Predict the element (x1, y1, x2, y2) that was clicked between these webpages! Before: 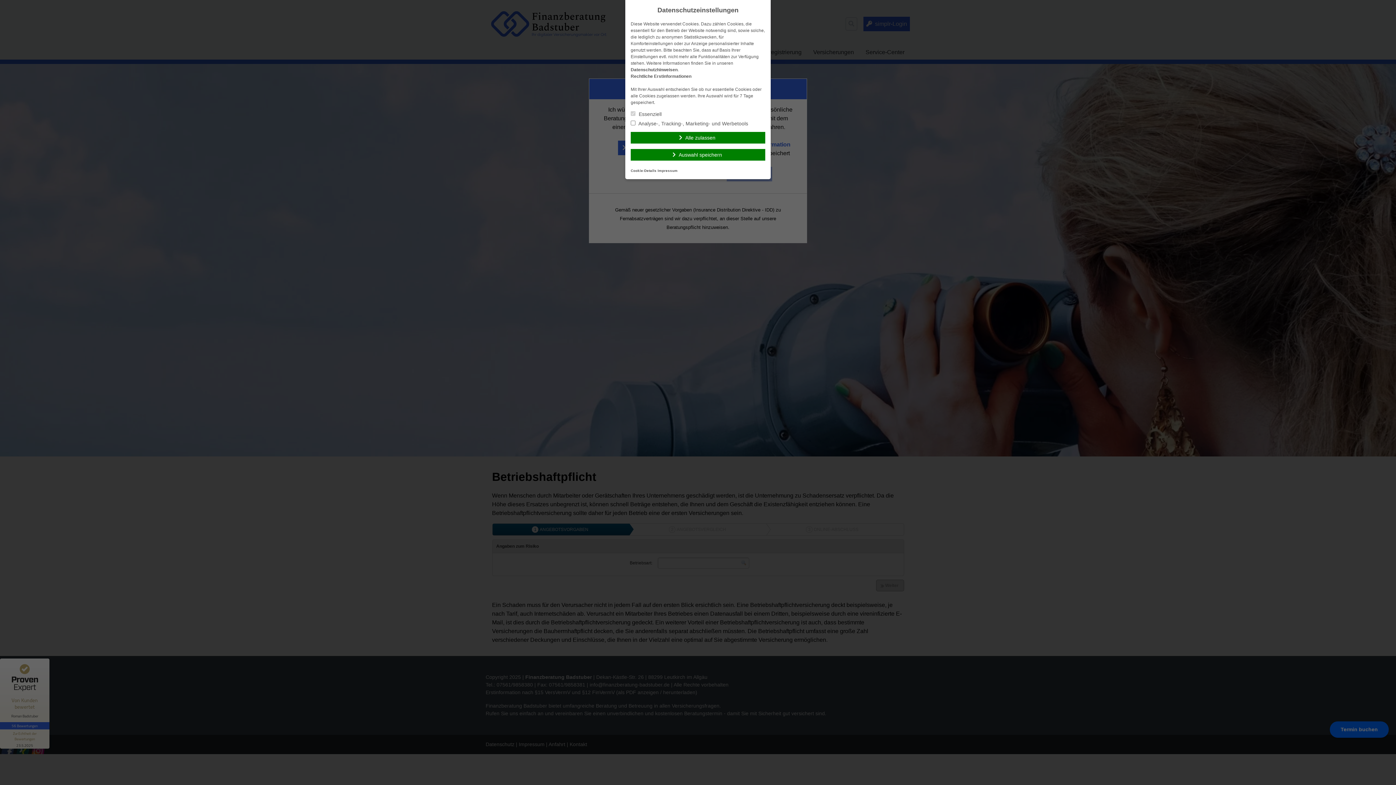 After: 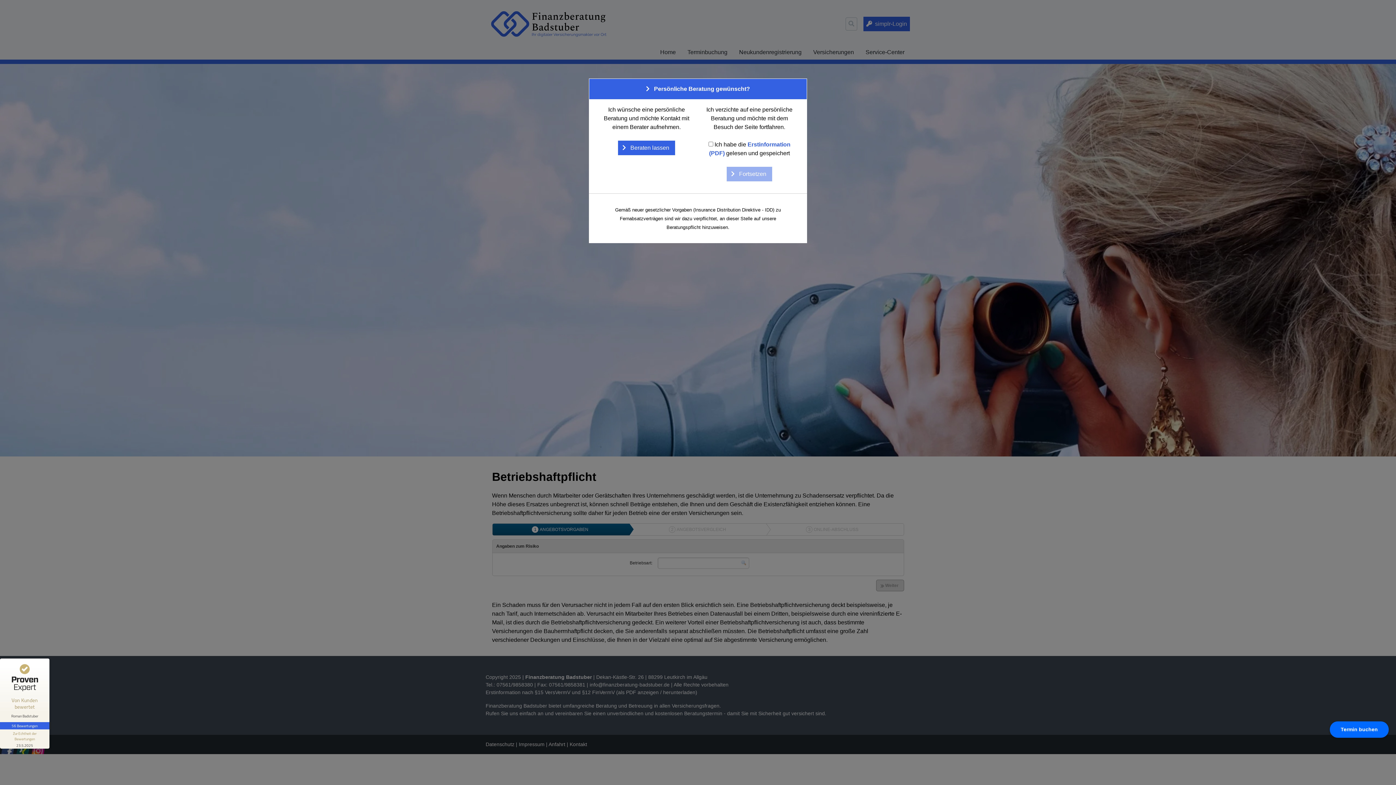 Action: label: Auswahl speichern bbox: (630, 149, 765, 160)